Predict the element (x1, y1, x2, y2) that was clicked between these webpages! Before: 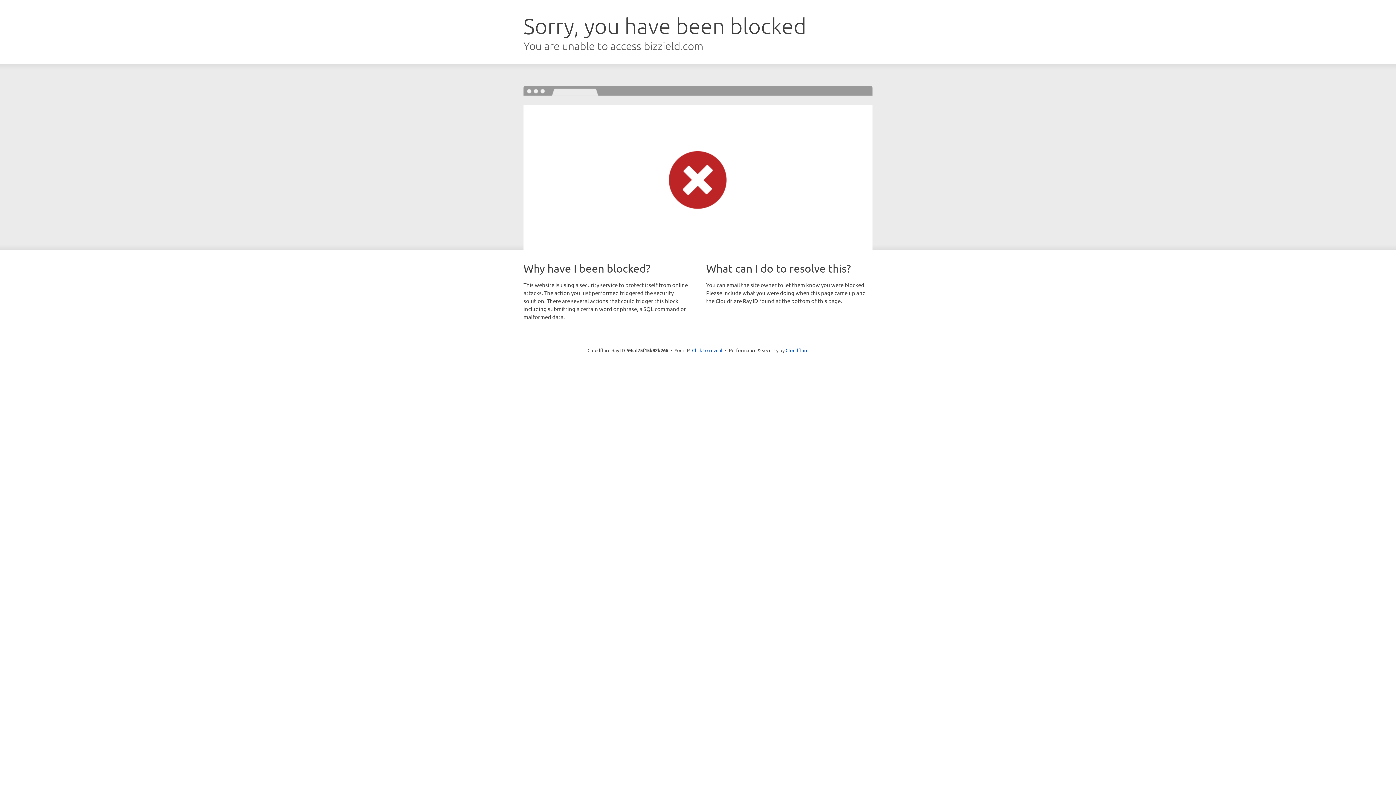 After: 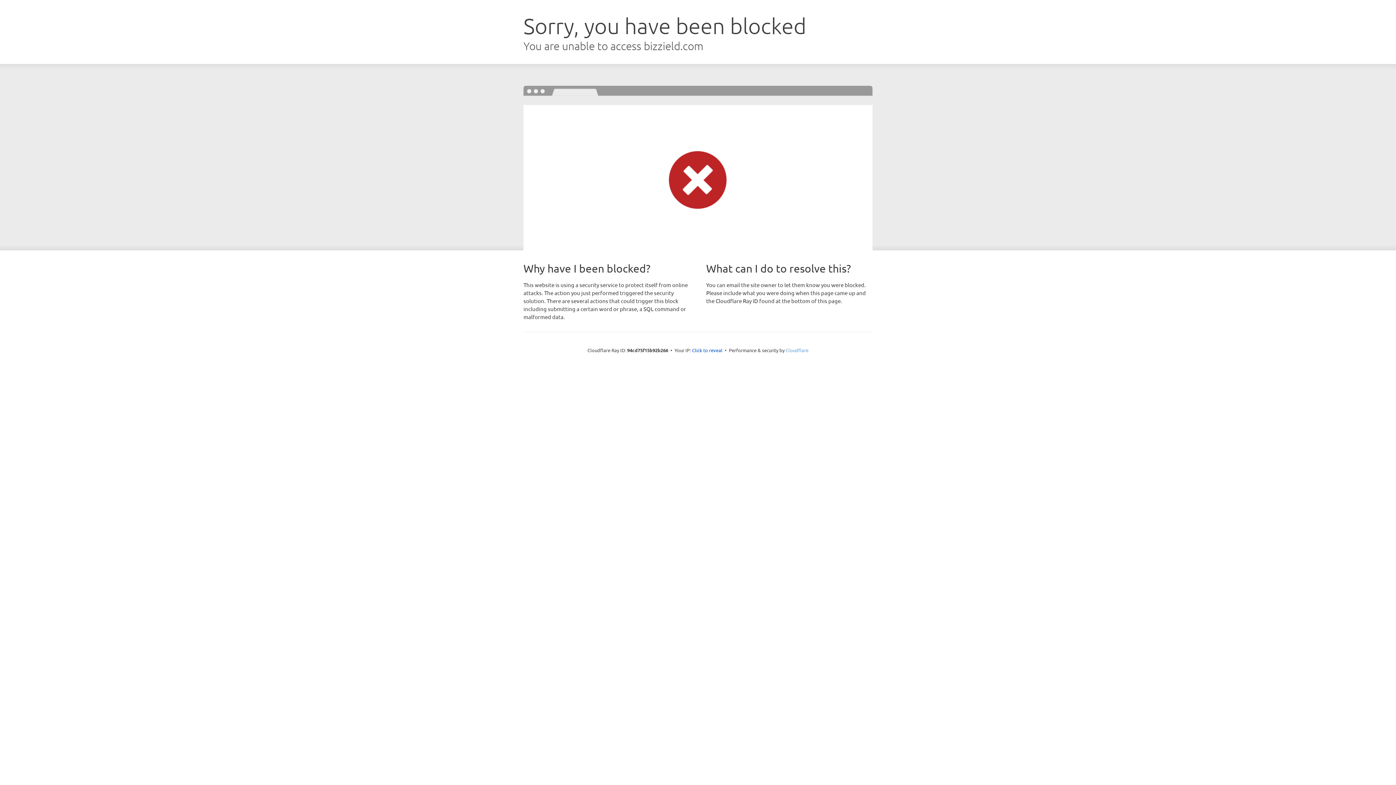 Action: label: Cloudflare bbox: (785, 347, 808, 353)